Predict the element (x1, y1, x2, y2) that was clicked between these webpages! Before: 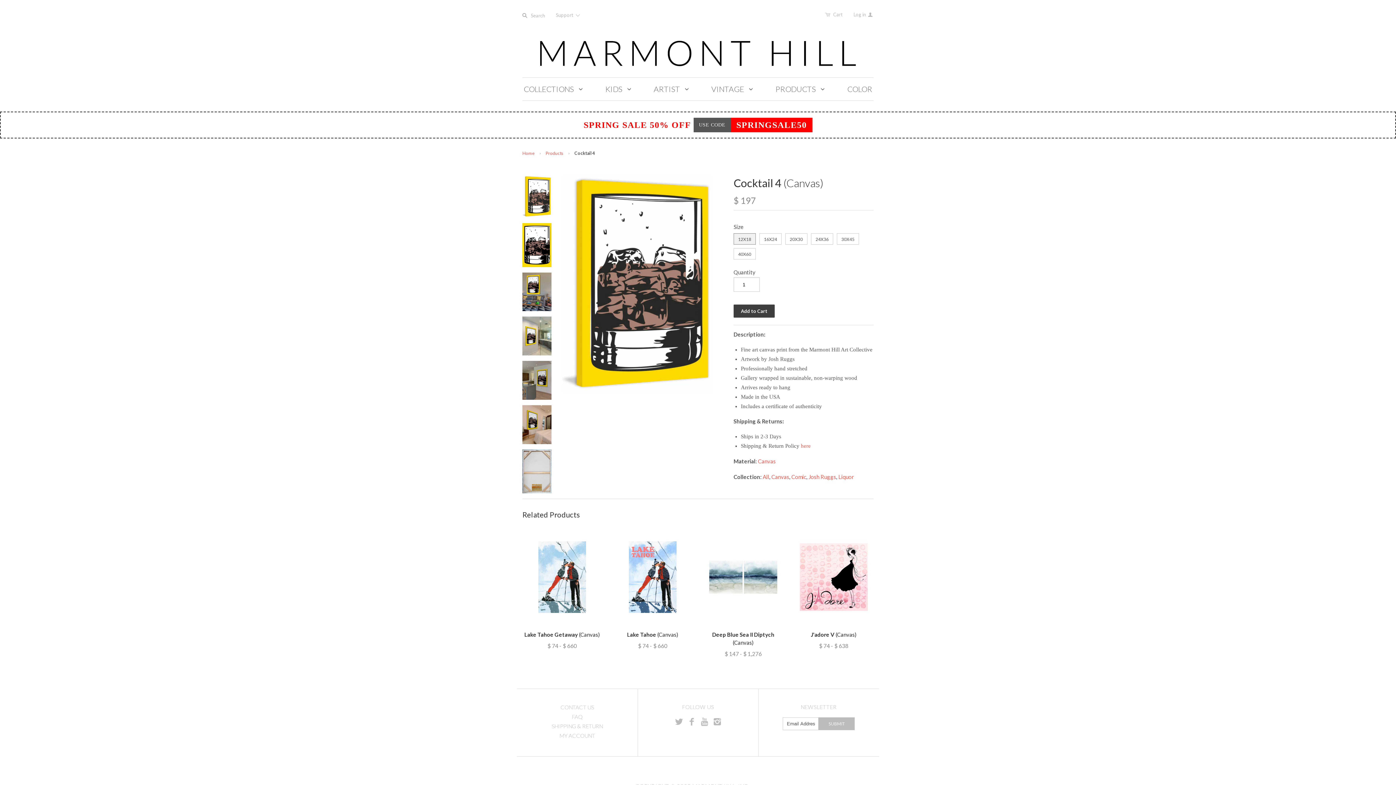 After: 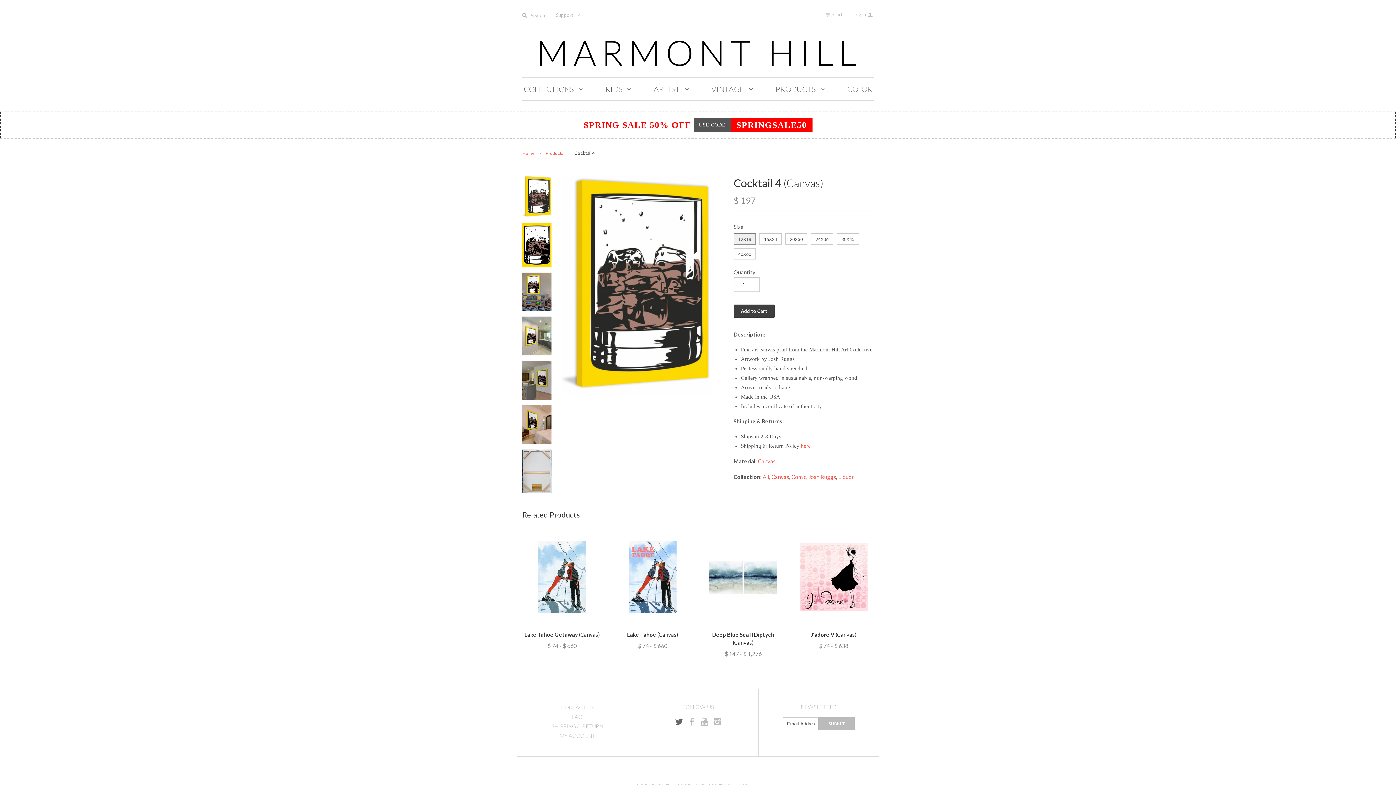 Action: bbox: (673, 716, 685, 727)